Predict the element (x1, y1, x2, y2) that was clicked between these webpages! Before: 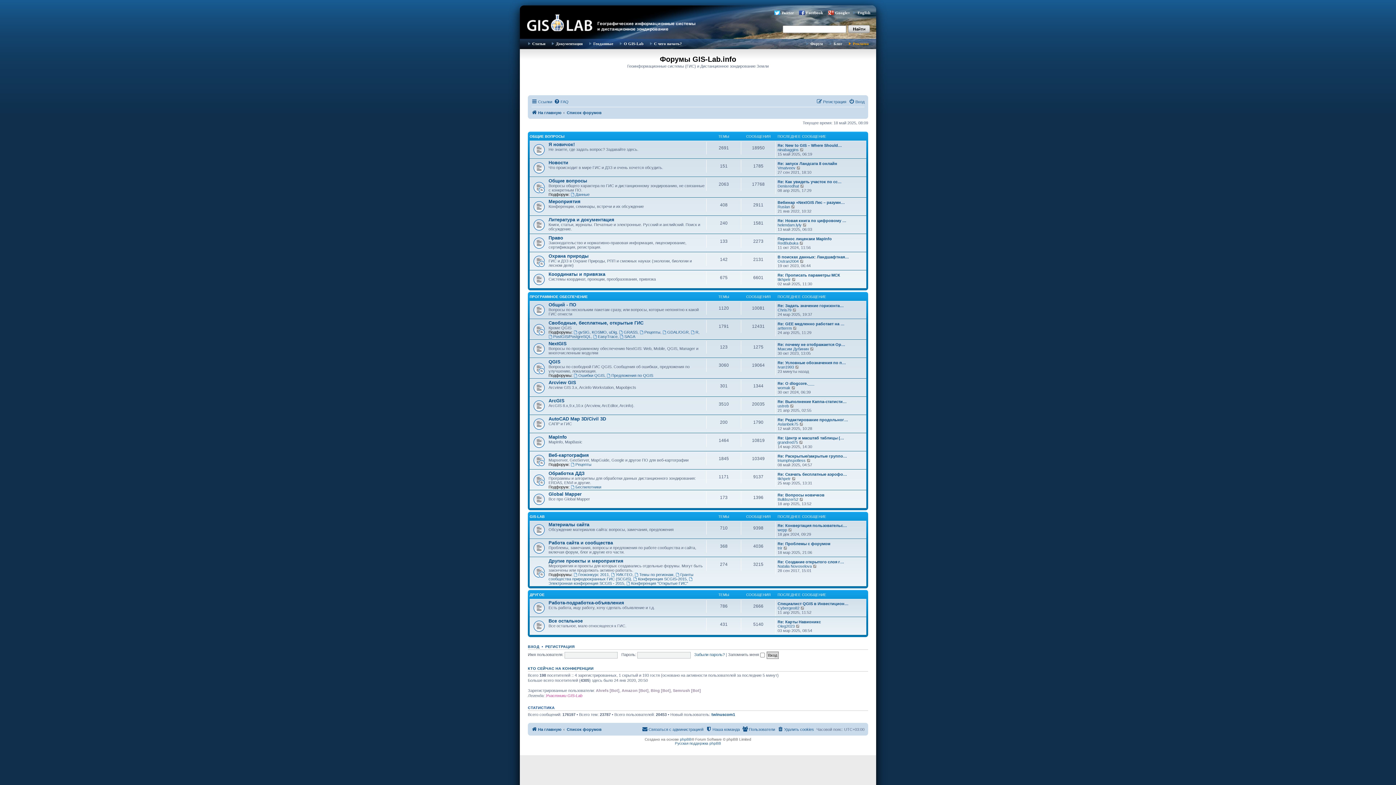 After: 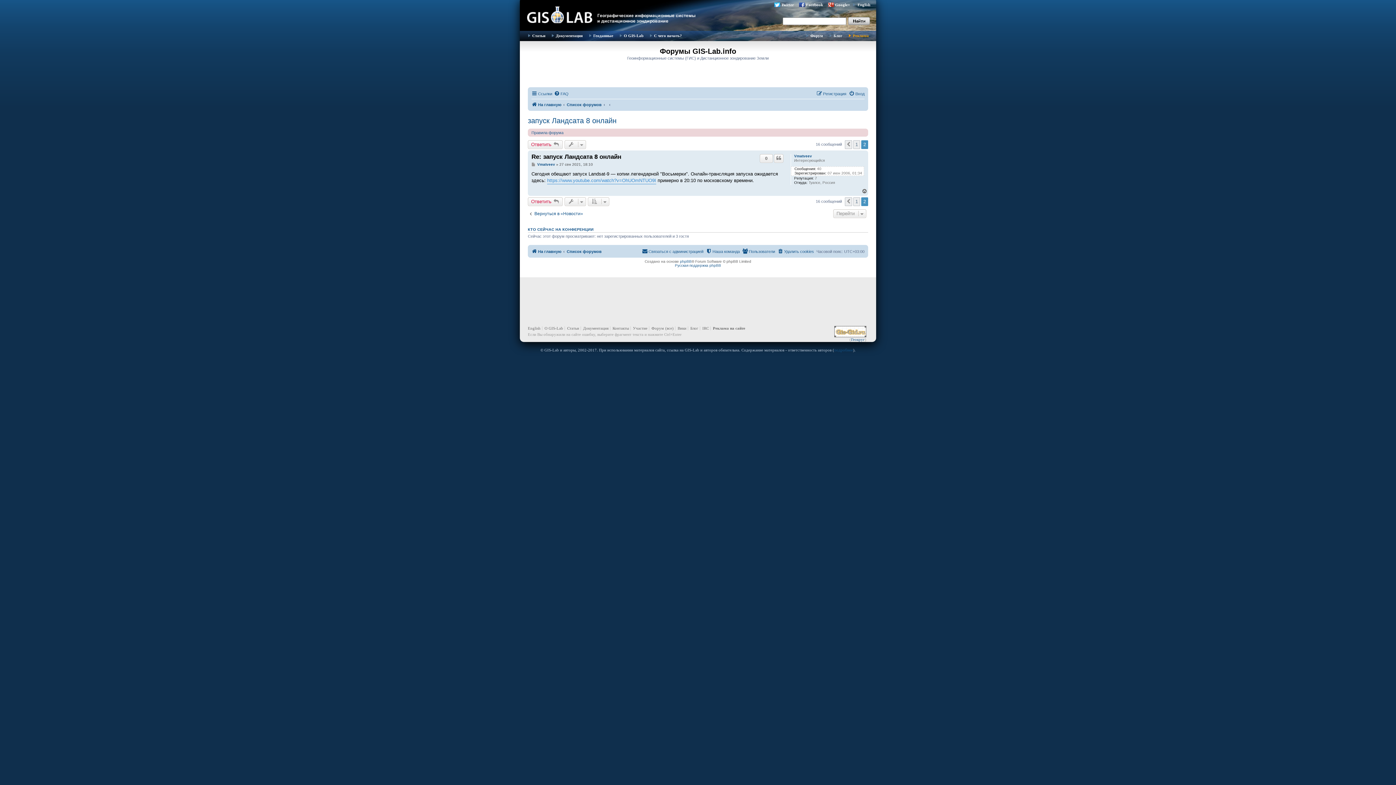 Action: bbox: (777, 161, 837, 165) label: Re: запуск Ландсата 8 онлайн